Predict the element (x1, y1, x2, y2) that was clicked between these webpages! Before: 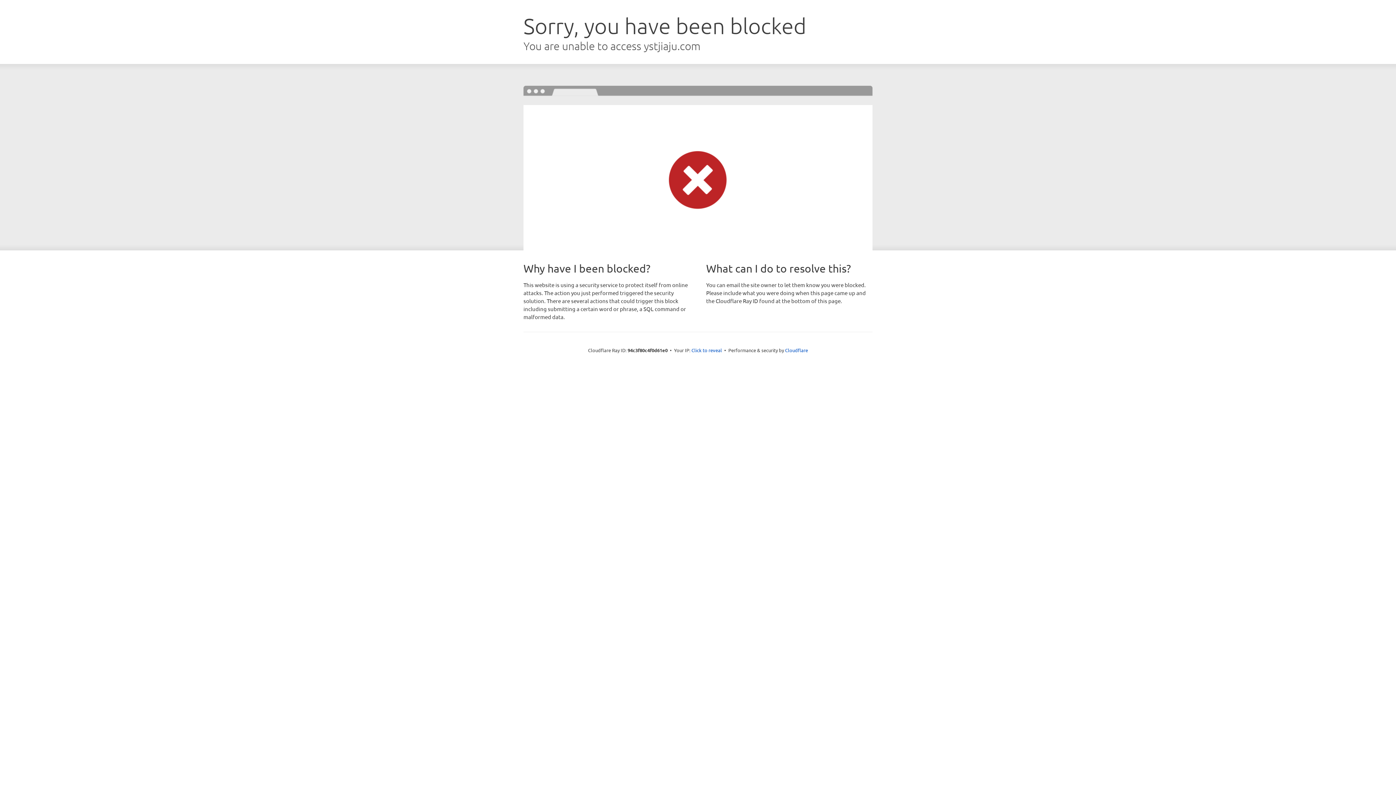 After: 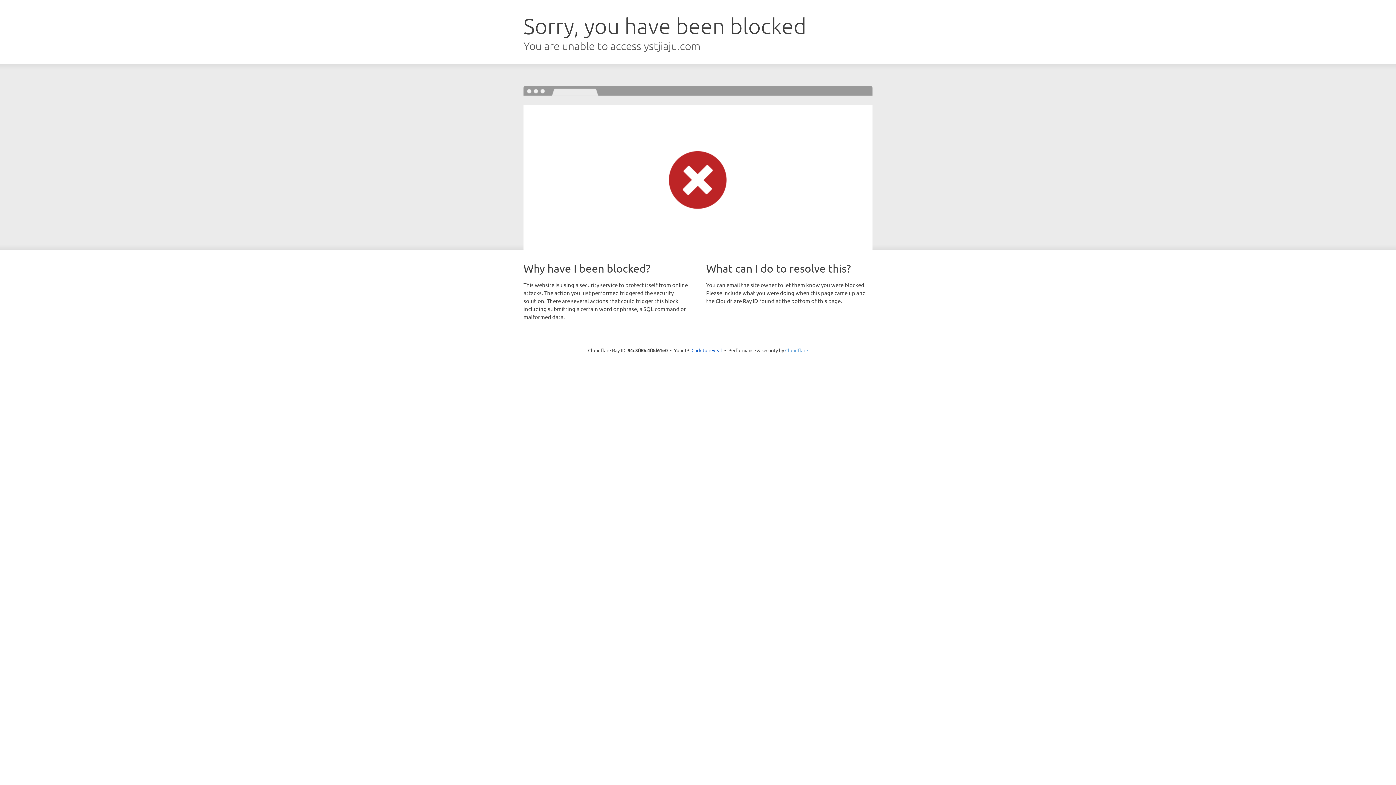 Action: label: Cloudflare bbox: (785, 347, 808, 353)